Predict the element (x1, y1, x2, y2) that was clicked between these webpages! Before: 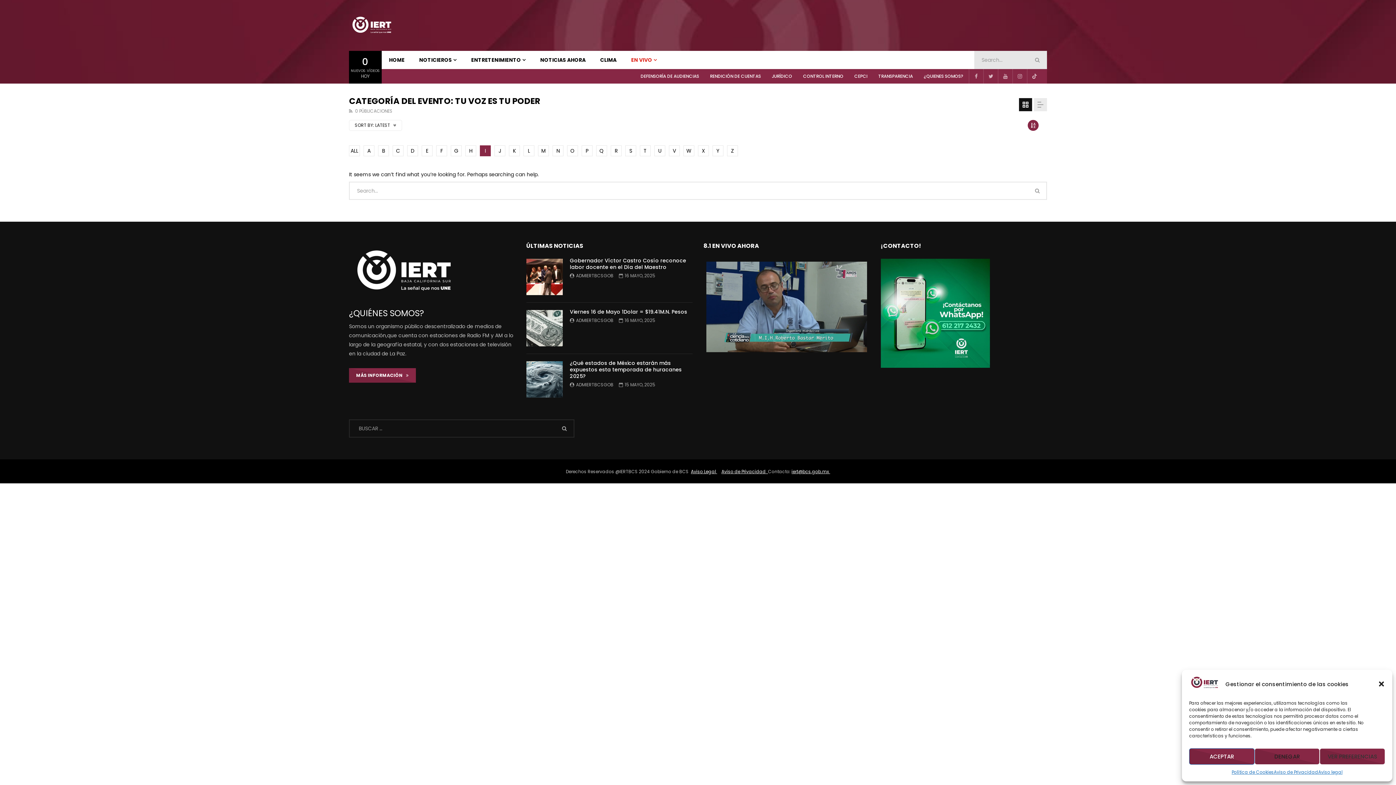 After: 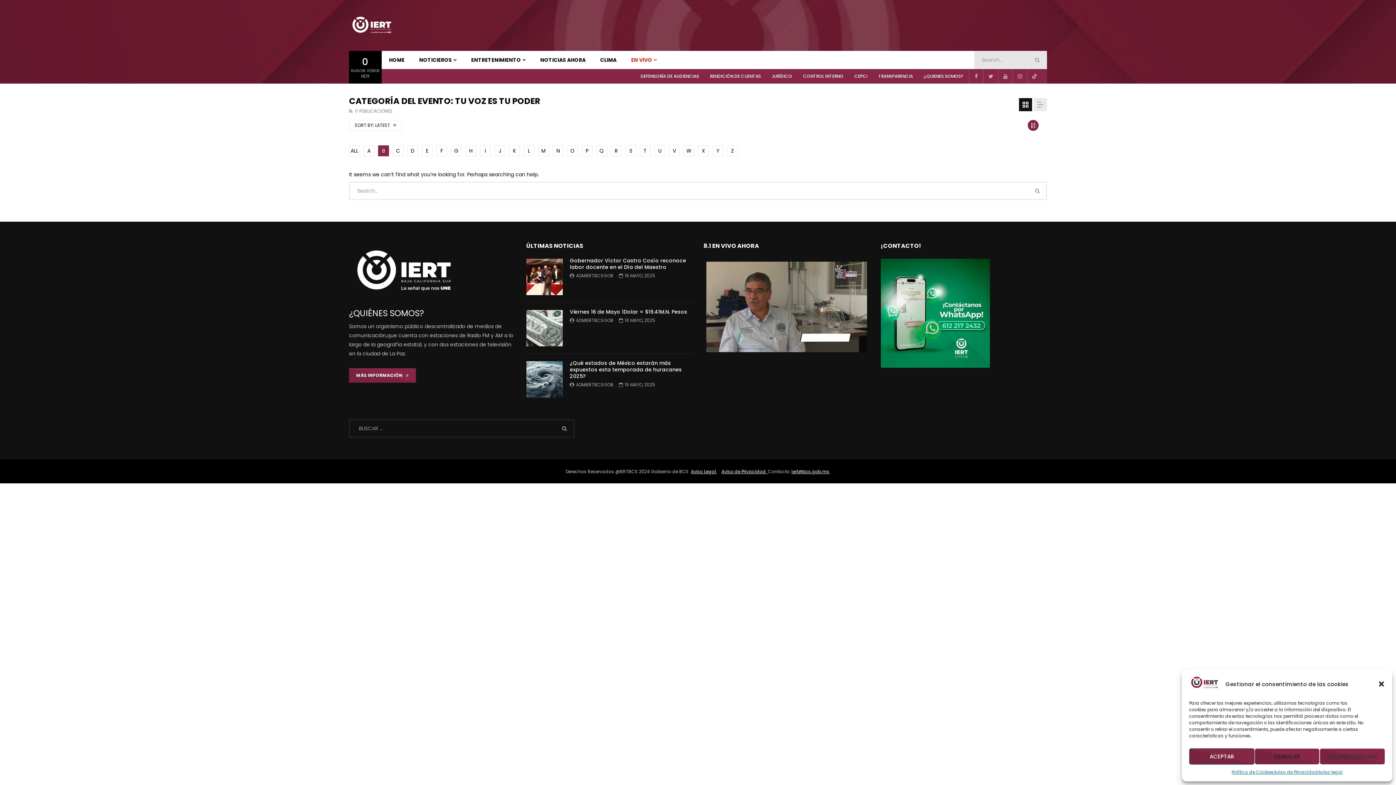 Action: bbox: (378, 145, 389, 156) label: B